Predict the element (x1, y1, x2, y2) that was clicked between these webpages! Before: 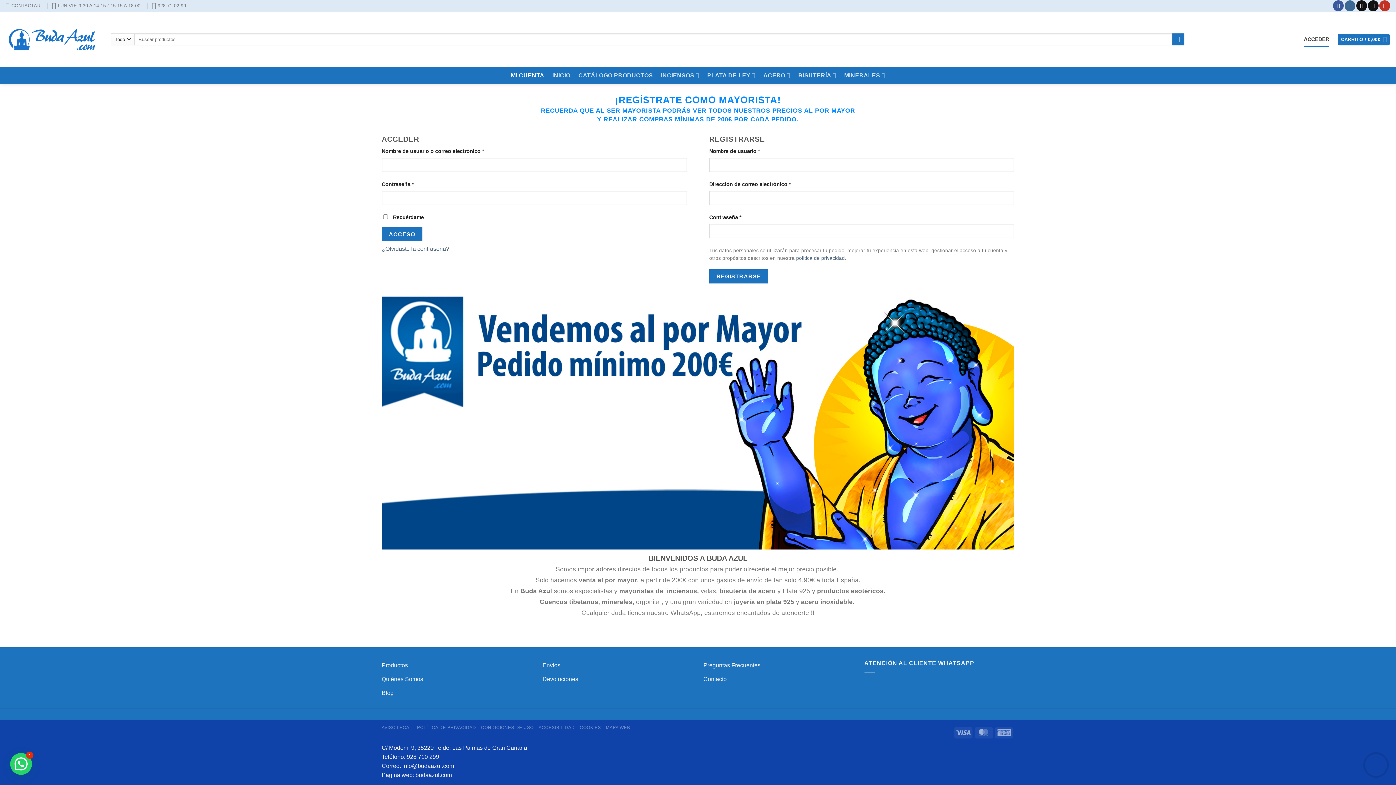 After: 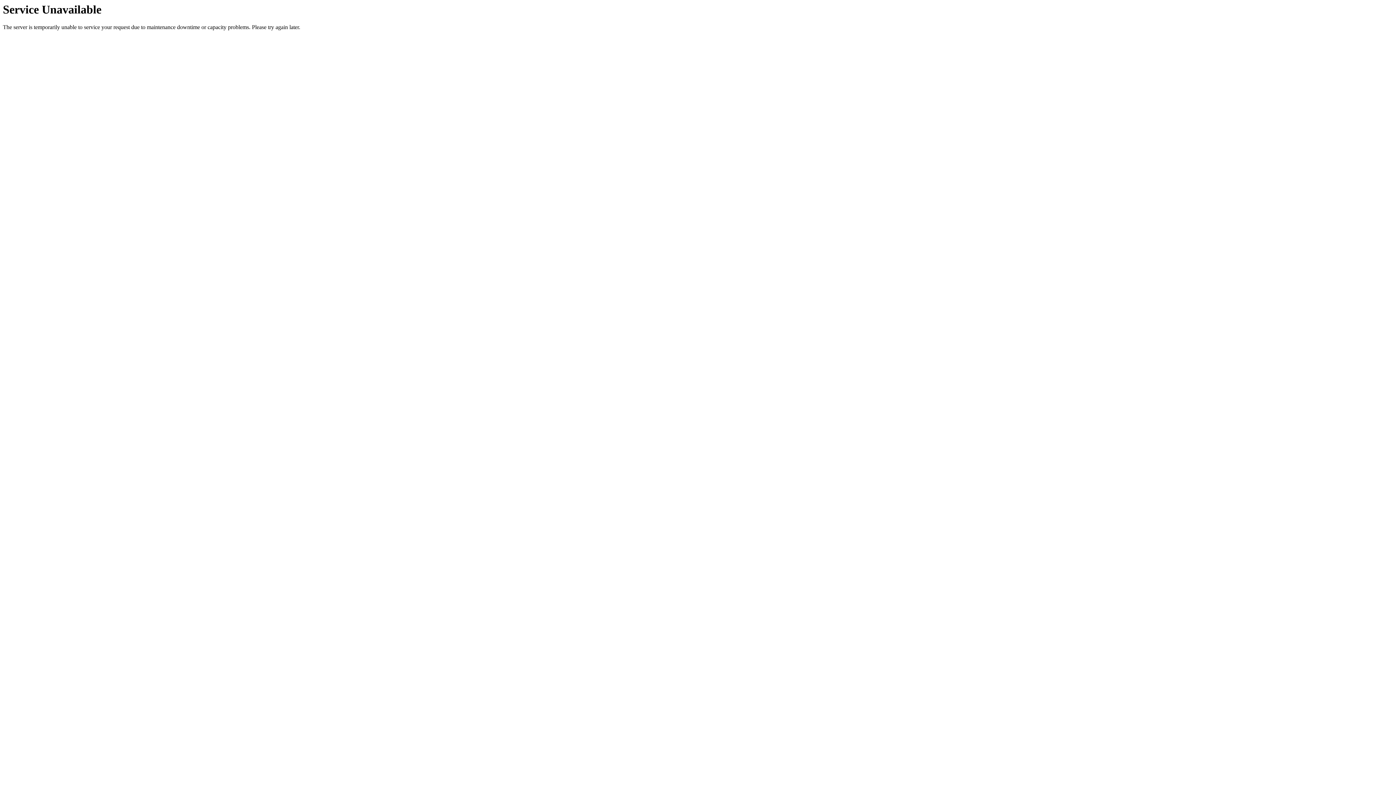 Action: bbox: (538, 725, 575, 730) label: ACCESIBILIDAD